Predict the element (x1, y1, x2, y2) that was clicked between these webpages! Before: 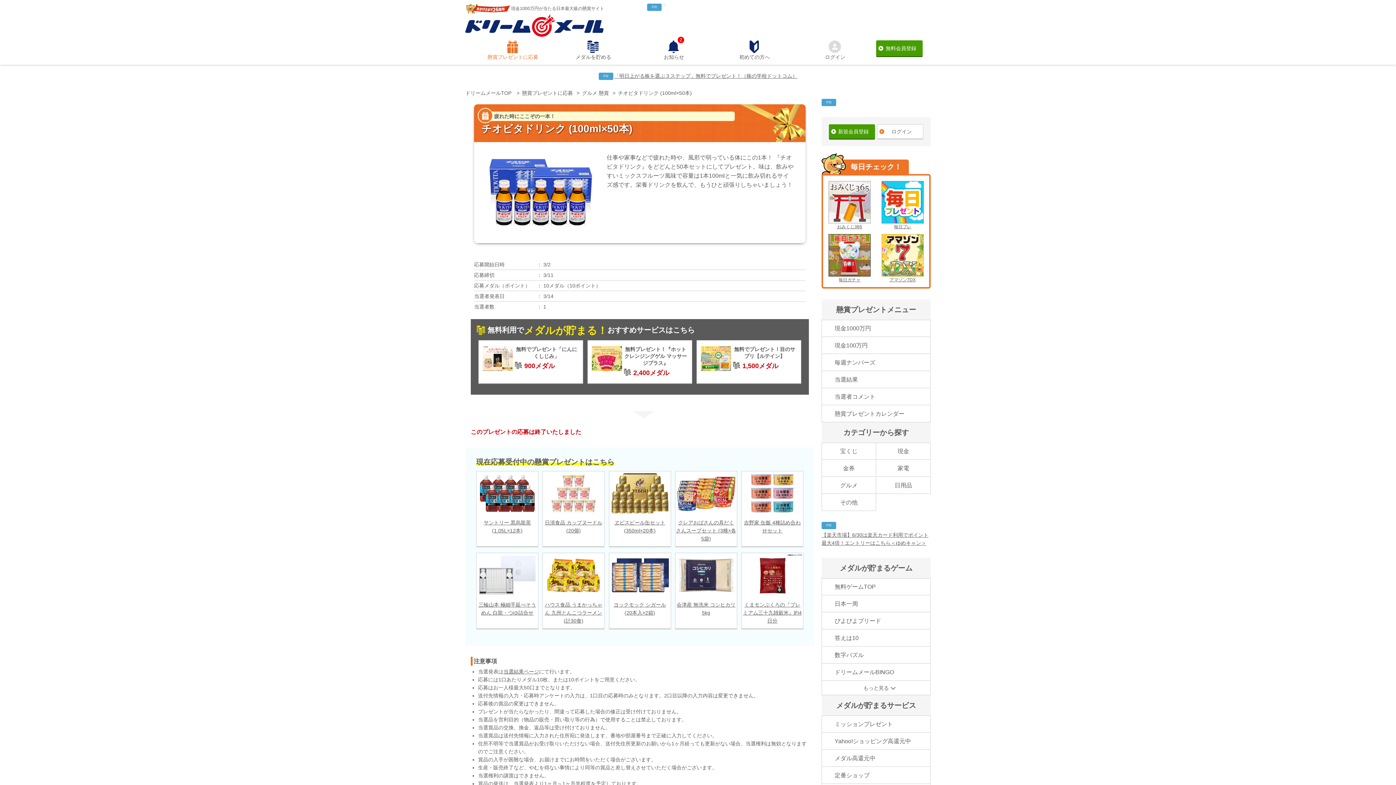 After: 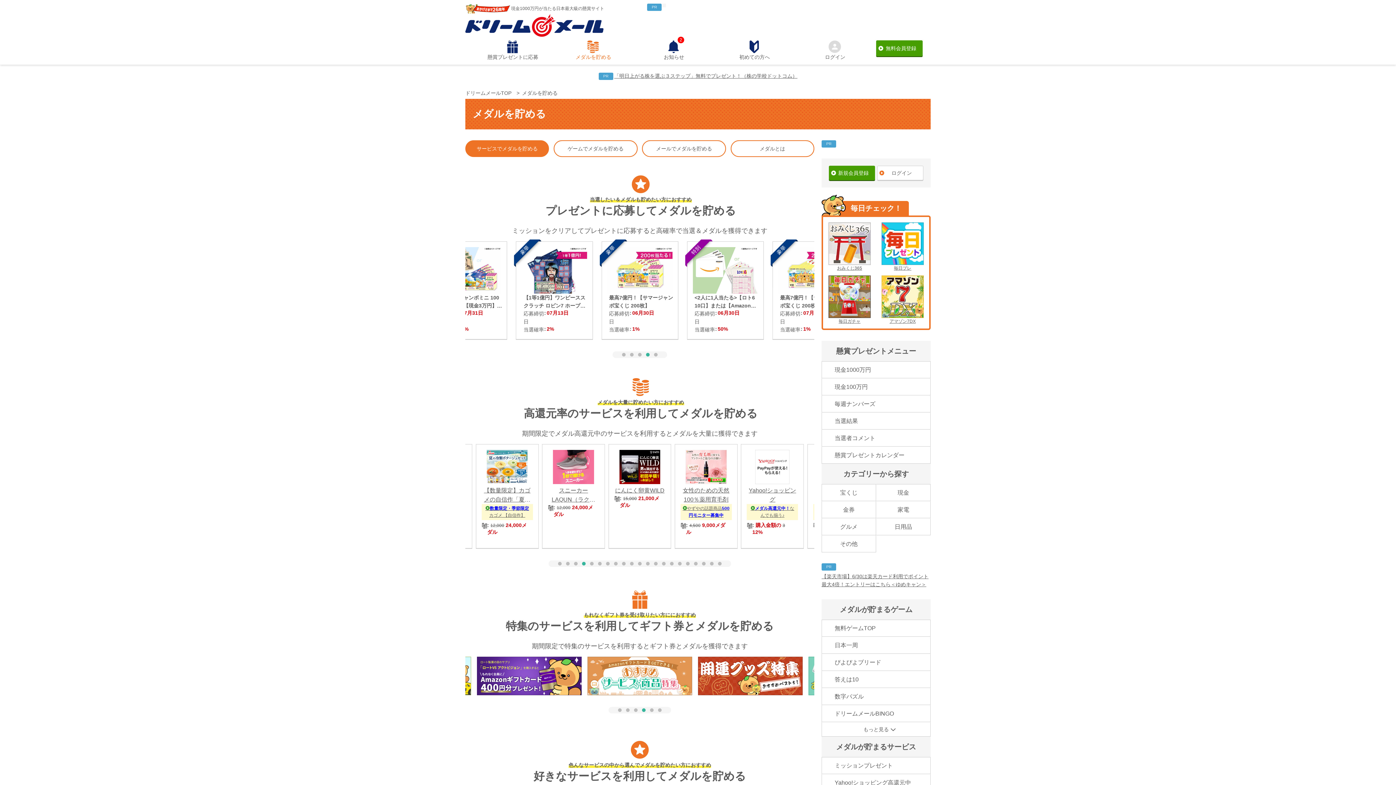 Action: label: メダルを貯める bbox: (554, 40, 633, 61)